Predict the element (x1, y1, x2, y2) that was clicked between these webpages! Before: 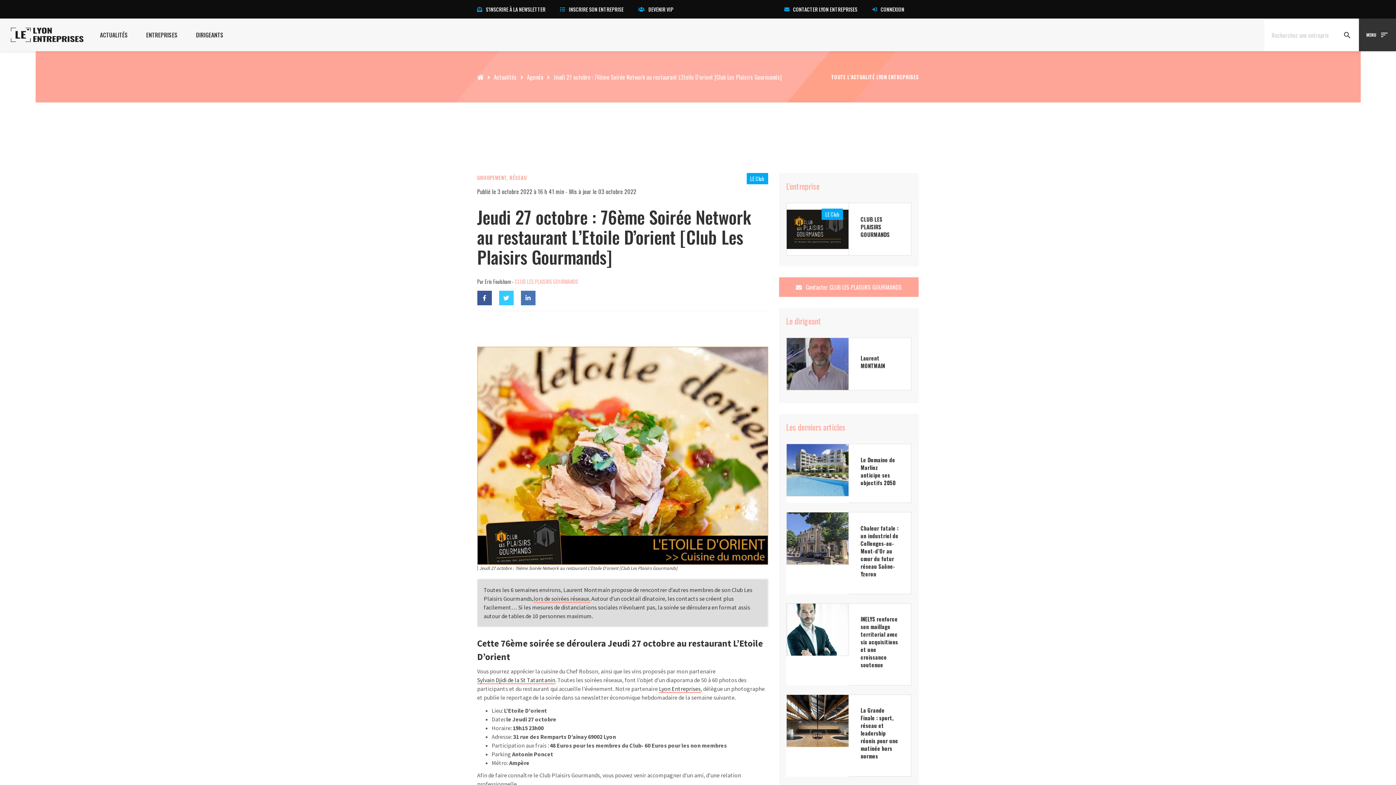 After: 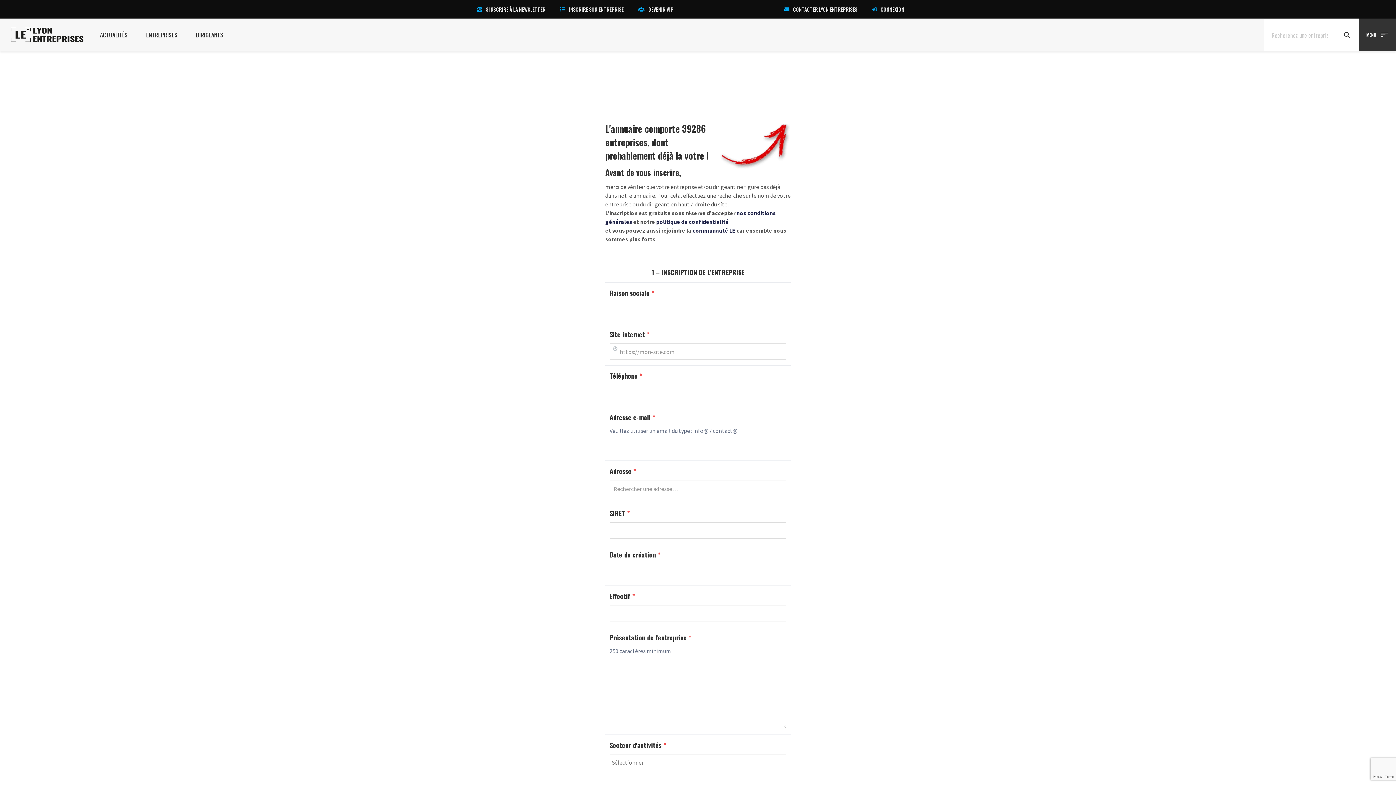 Action: label: INSCRIRE SON ENTREPRISE bbox: (560, 5, 623, 13)